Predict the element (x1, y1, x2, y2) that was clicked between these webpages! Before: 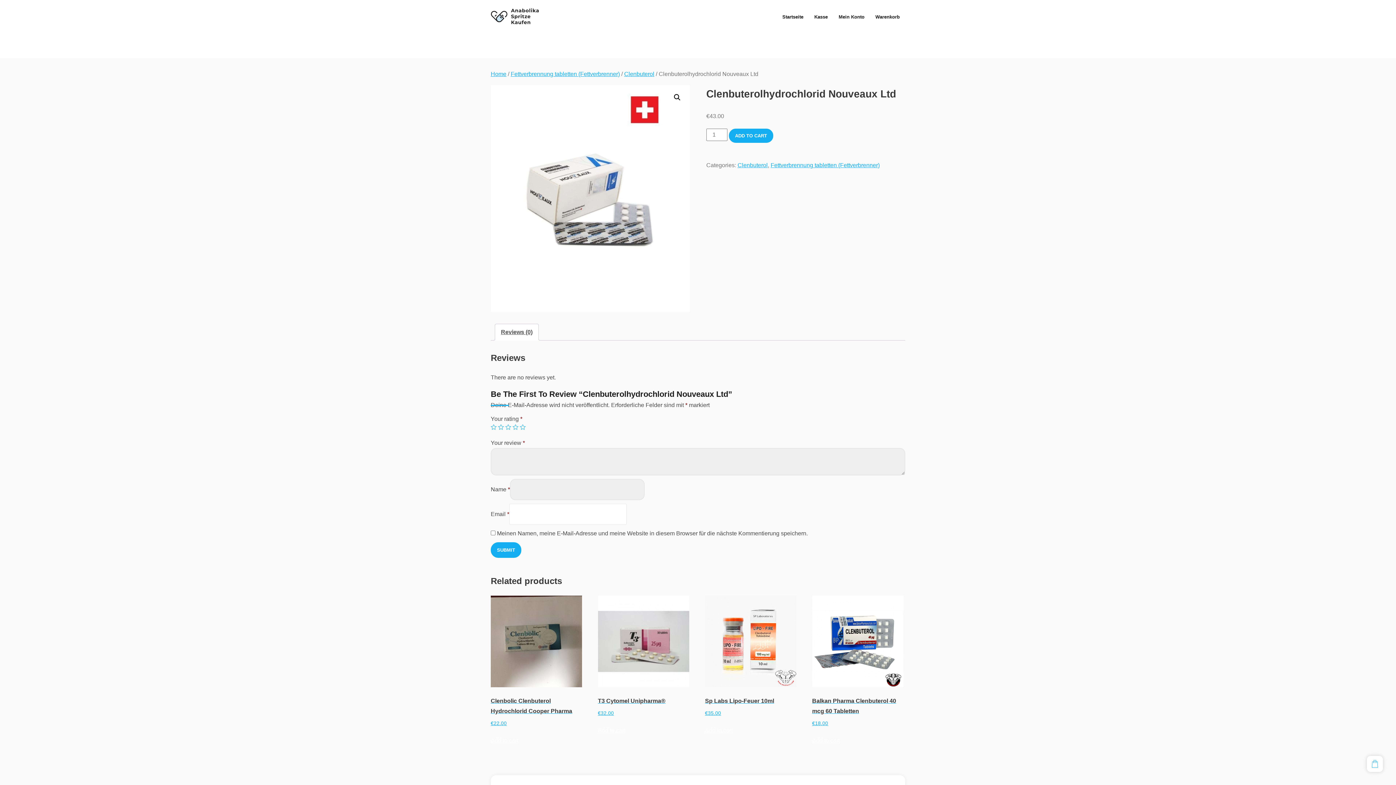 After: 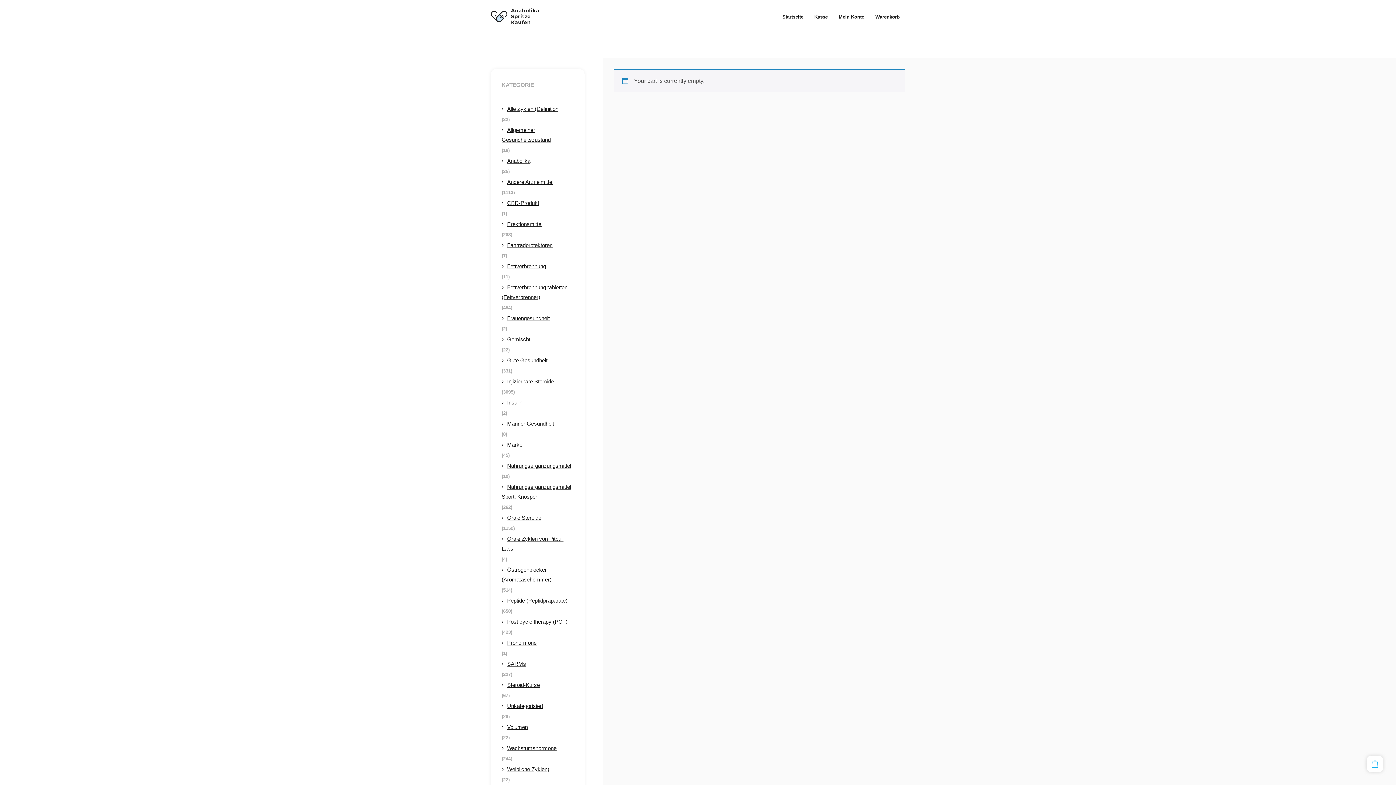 Action: bbox: (870, 0, 905, 33) label: Warenkorb